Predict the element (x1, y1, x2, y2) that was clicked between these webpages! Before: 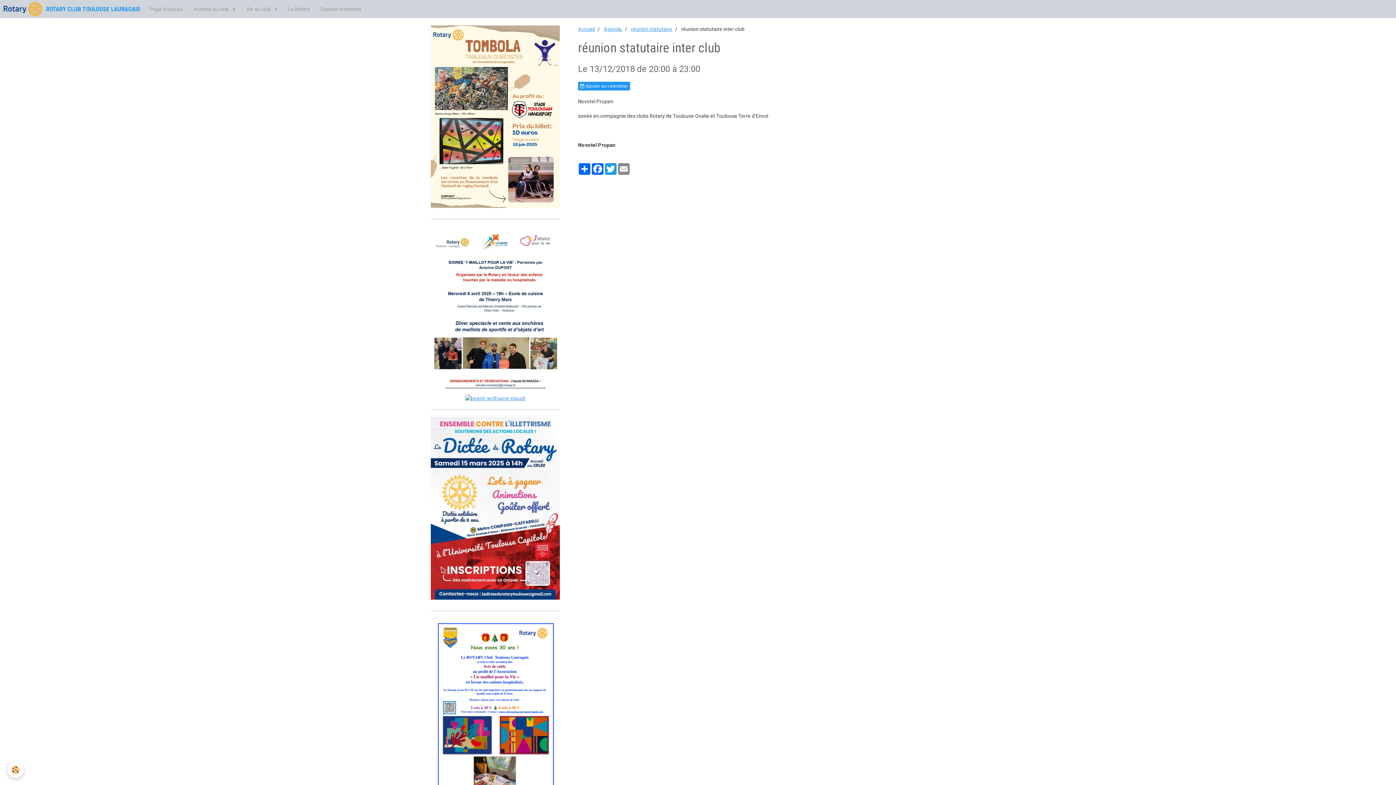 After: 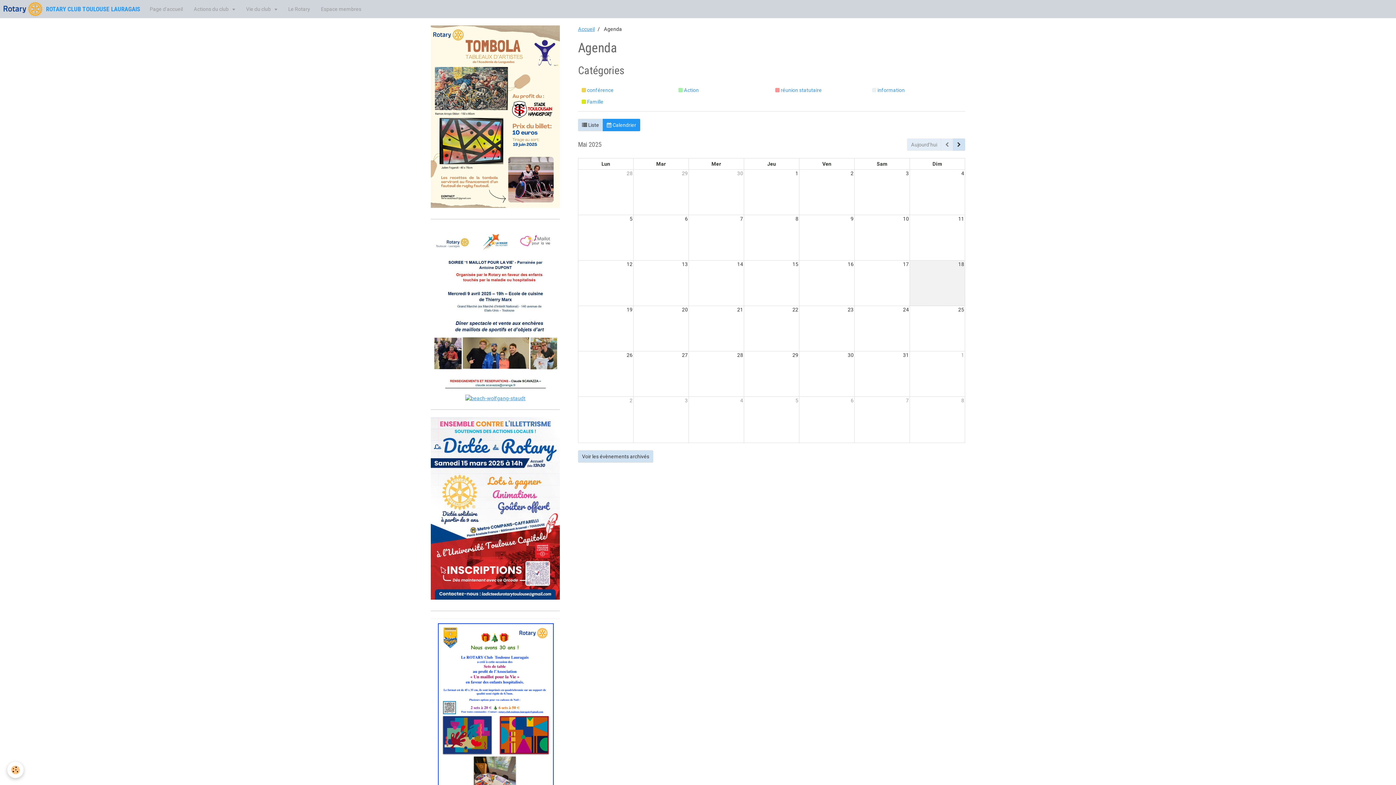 Action: bbox: (604, 26, 622, 32) label: Agenda